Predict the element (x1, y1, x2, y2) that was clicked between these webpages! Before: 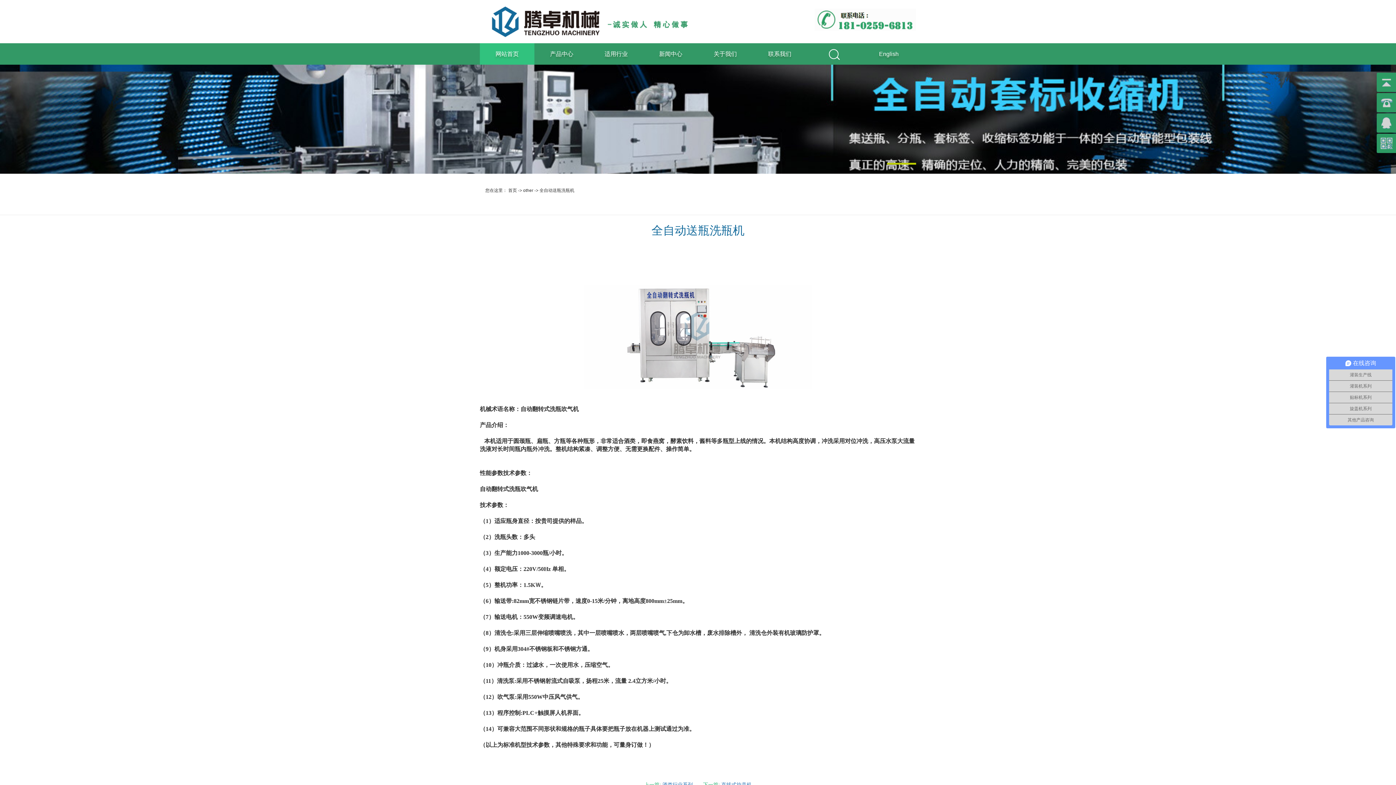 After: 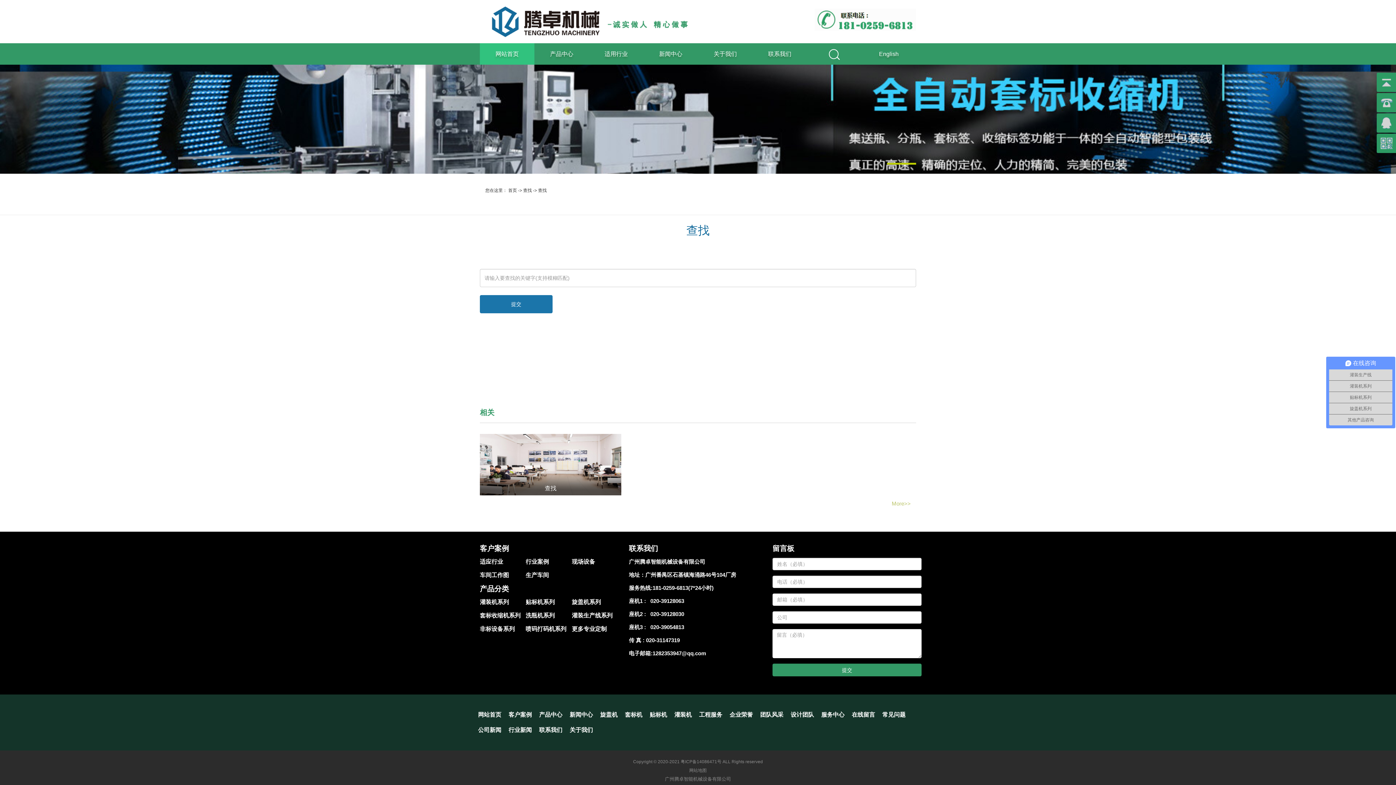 Action: bbox: (807, 43, 861, 64)